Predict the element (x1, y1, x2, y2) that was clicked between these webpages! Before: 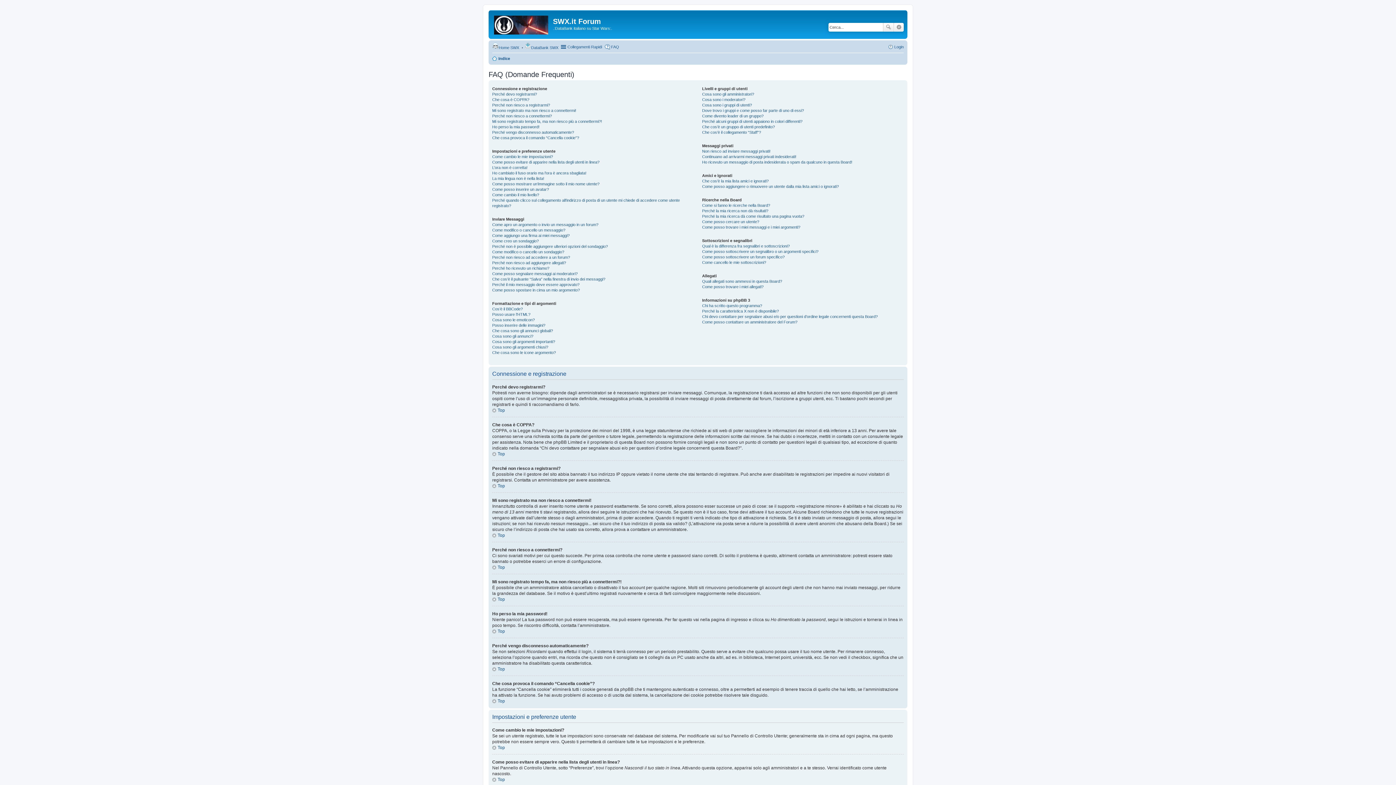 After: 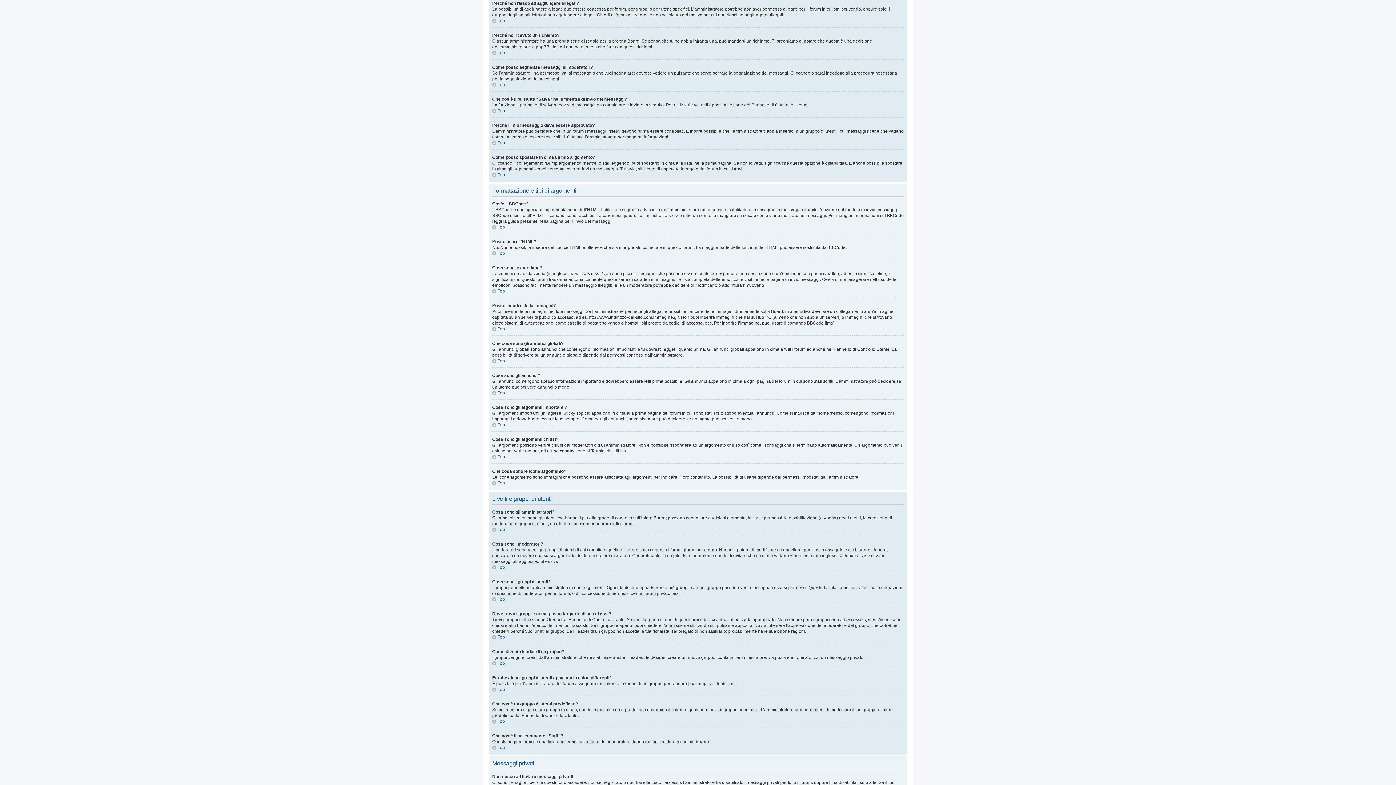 Action: label: Perché non riesco ad aggiungere allegati? bbox: (492, 260, 566, 264)